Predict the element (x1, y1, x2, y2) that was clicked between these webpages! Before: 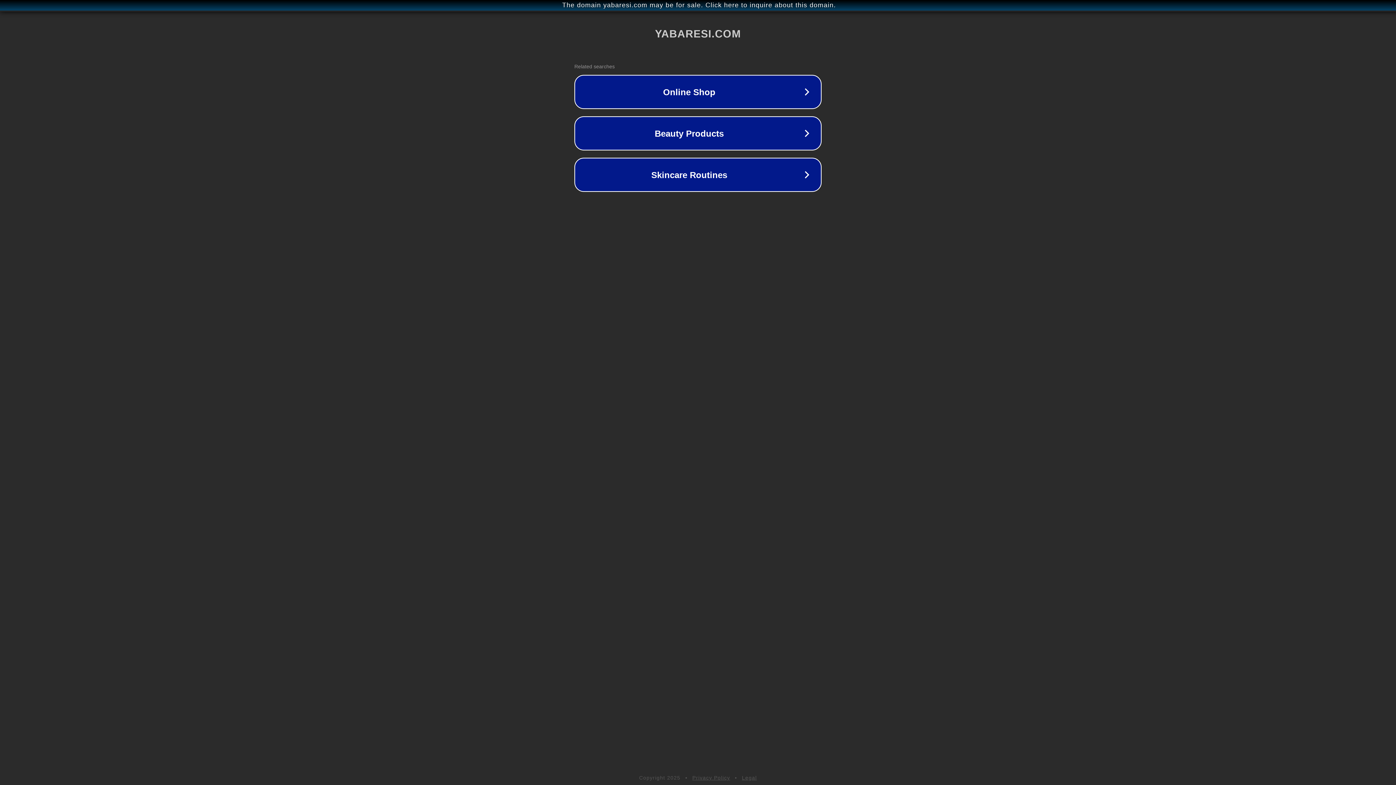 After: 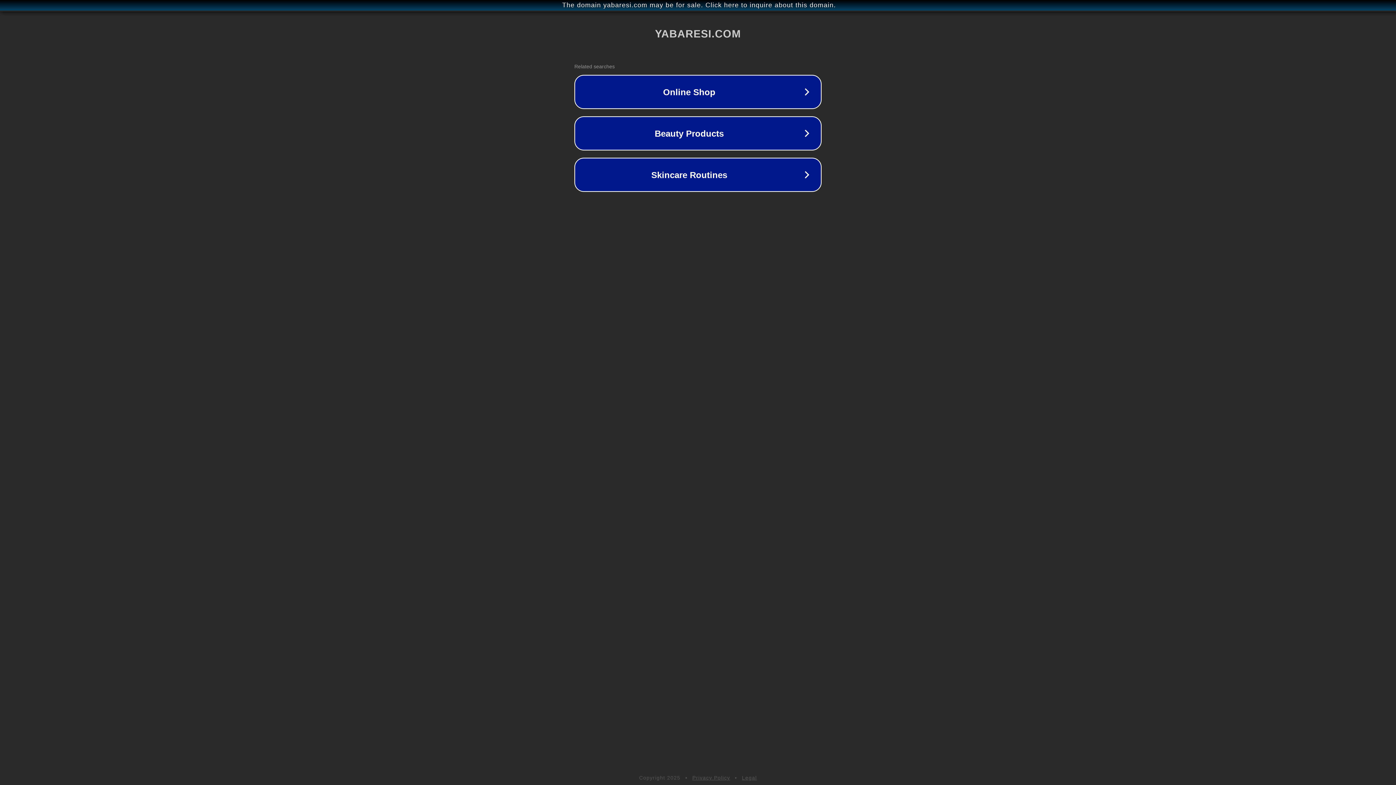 Action: label: Legal bbox: (742, 775, 757, 781)